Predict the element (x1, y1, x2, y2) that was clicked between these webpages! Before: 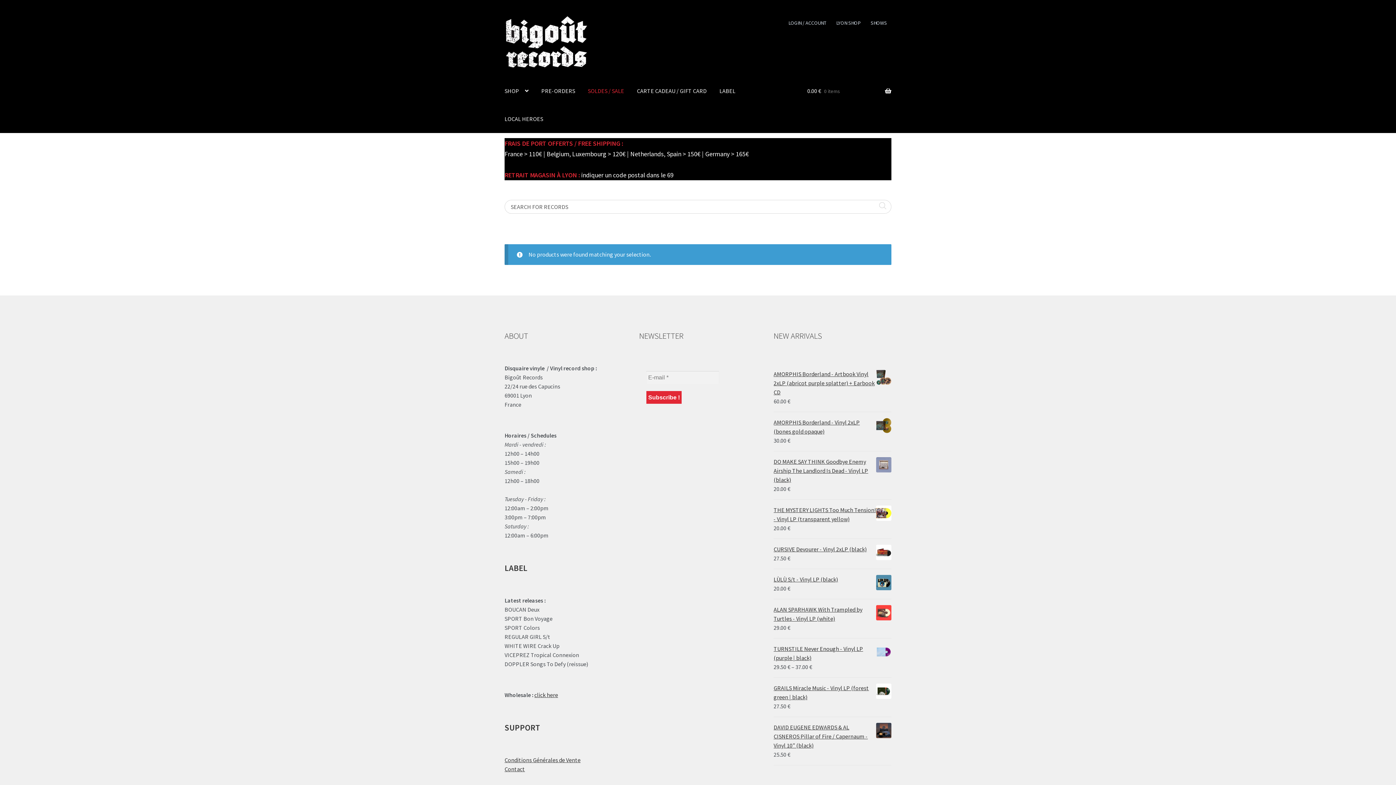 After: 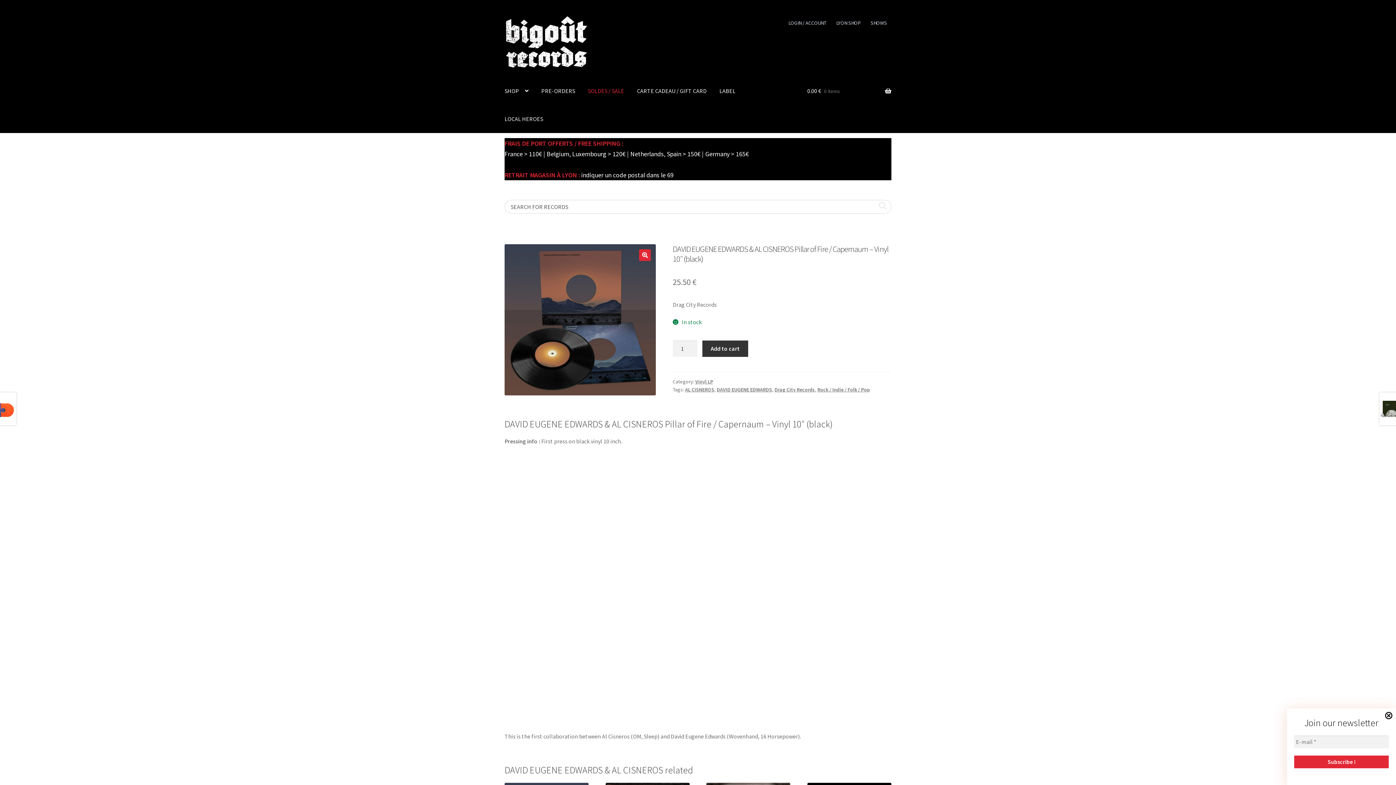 Action: bbox: (773, 723, 891, 750) label: DAVID EUGENE EDWARDS & AL CISNEROS Pillar of Fire / Capernaum - Vinyl 10" (black)